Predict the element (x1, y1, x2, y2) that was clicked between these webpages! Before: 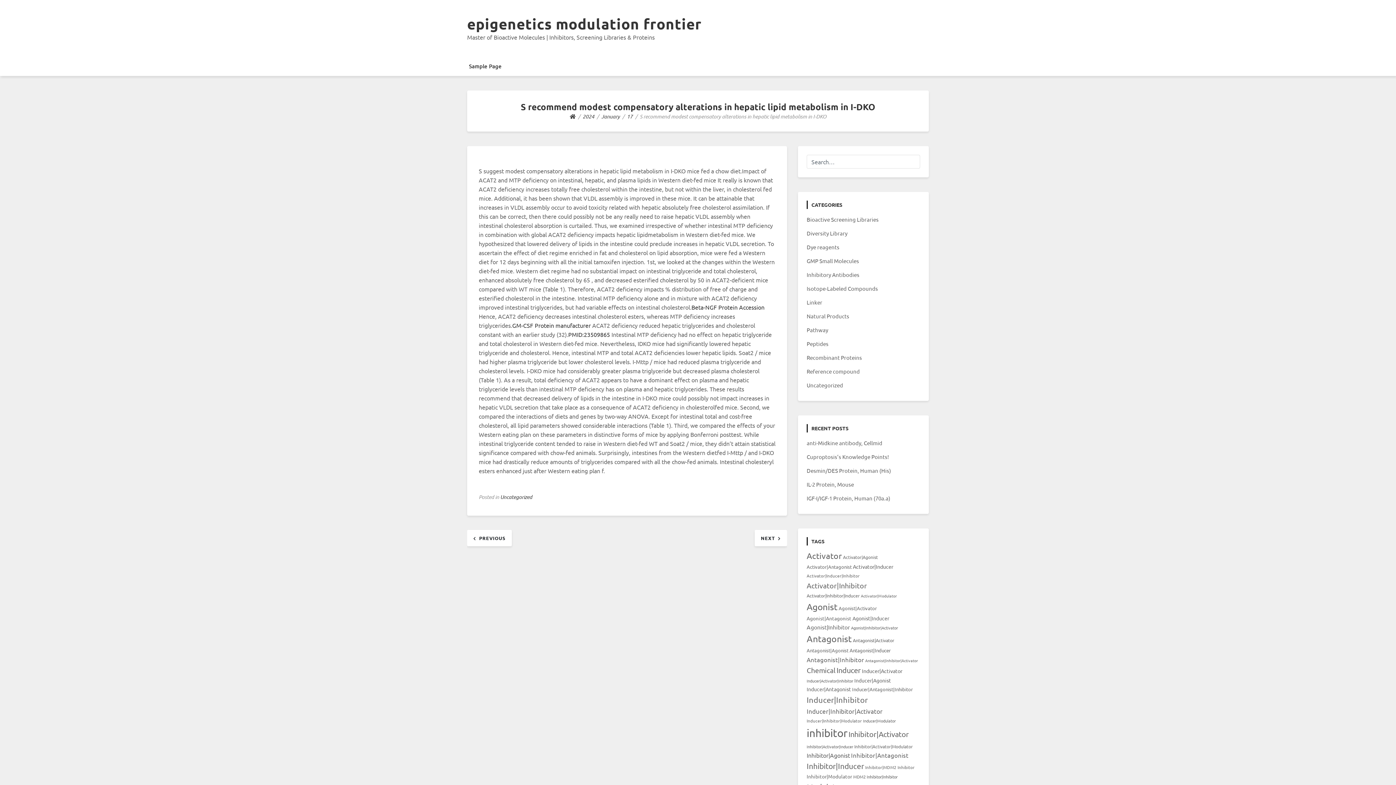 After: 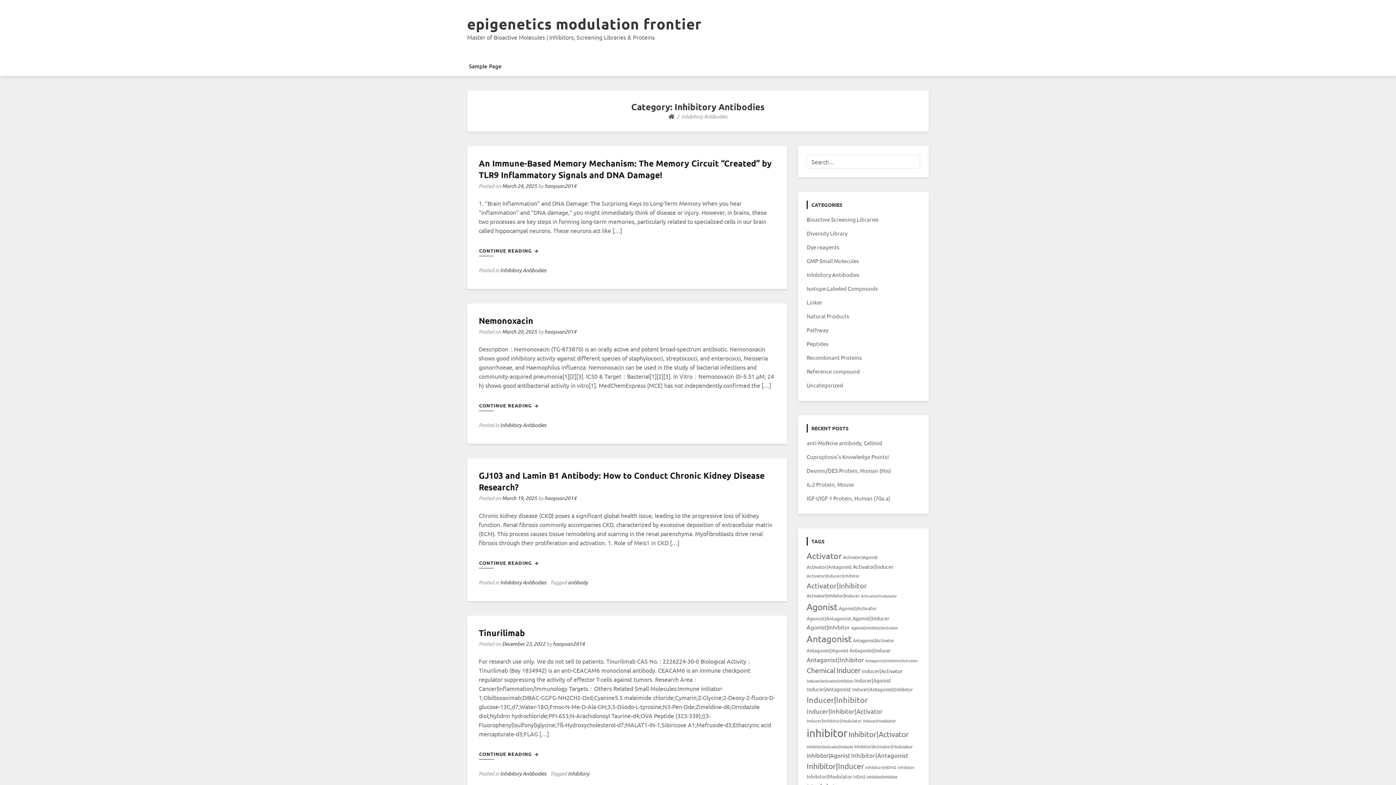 Action: label: Inhibitory Antibodies bbox: (806, 271, 859, 278)